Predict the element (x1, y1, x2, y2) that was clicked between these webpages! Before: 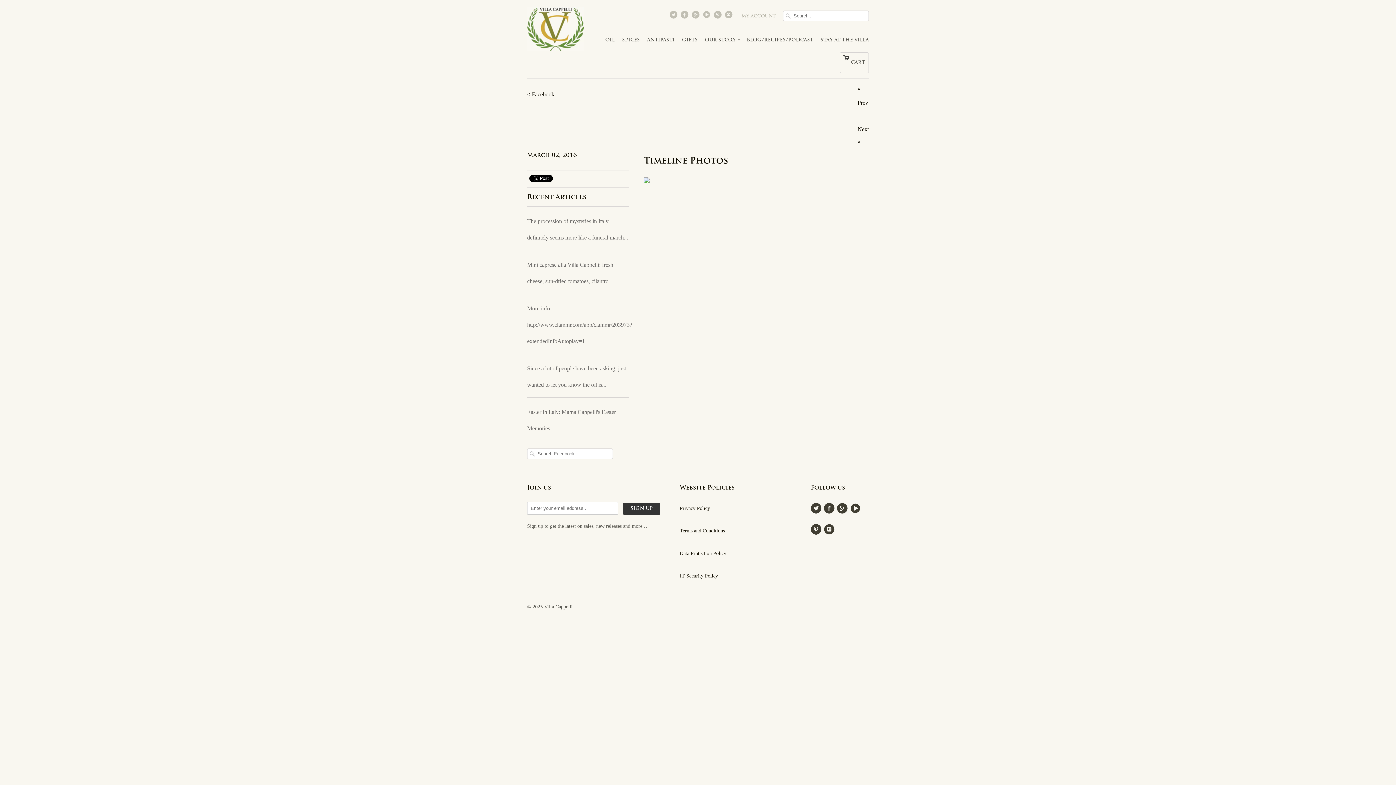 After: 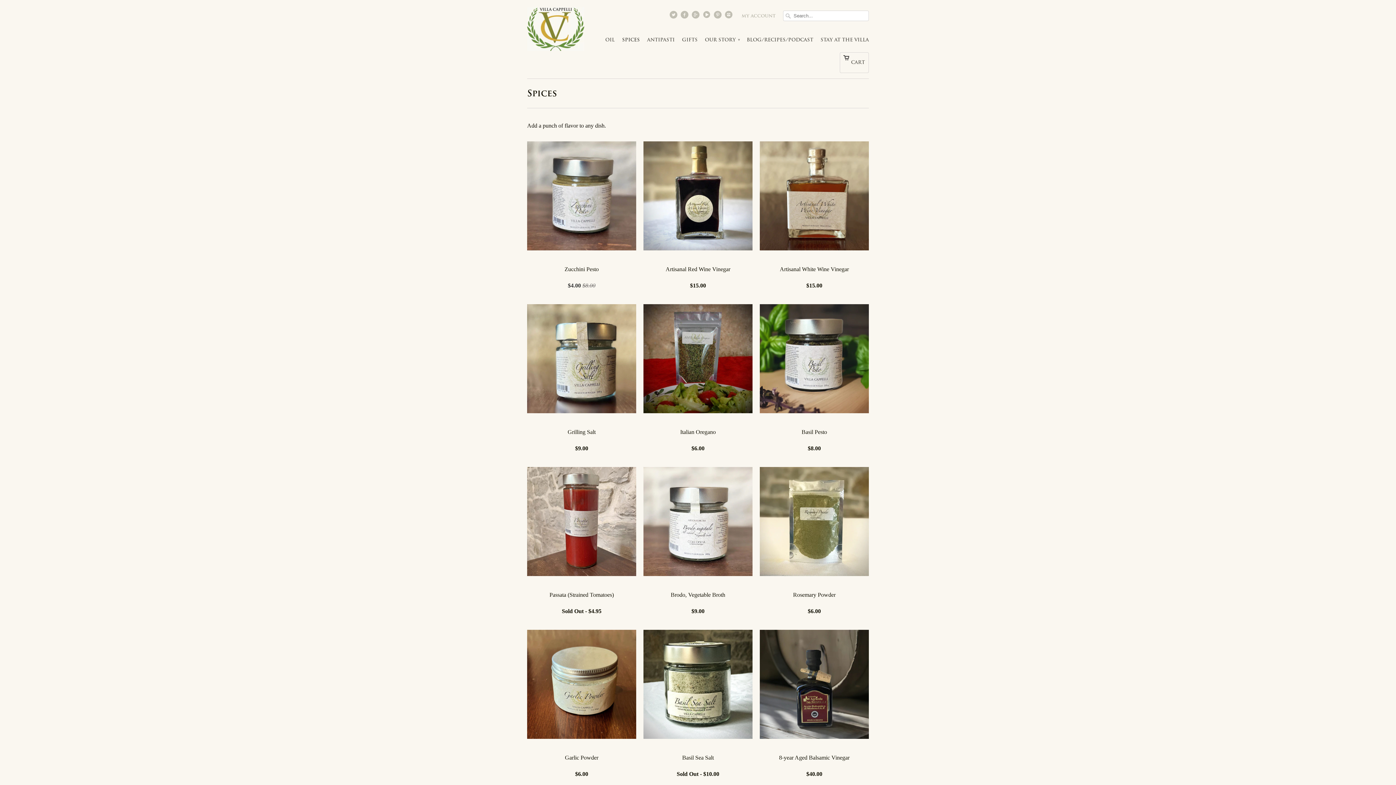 Action: label: SPICES bbox: (622, 30, 640, 52)